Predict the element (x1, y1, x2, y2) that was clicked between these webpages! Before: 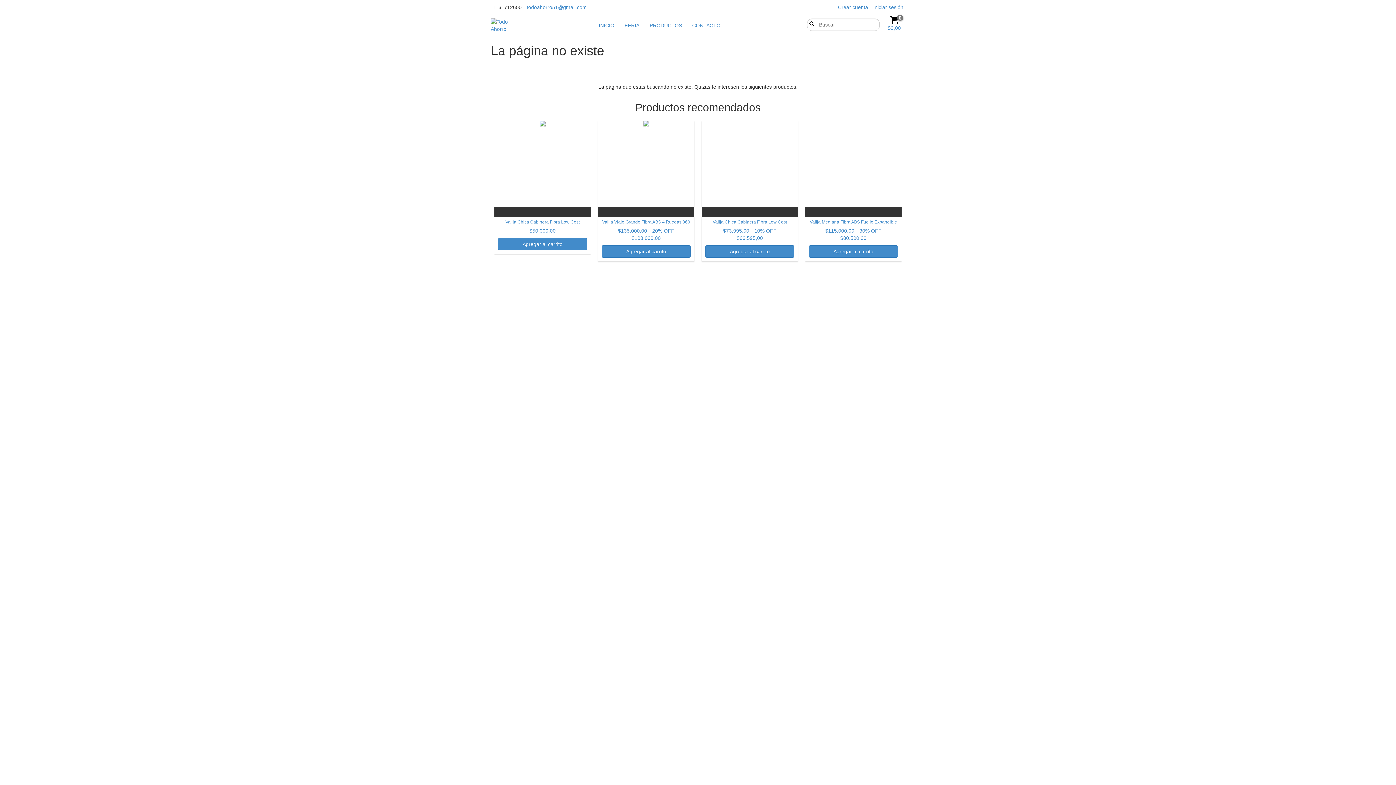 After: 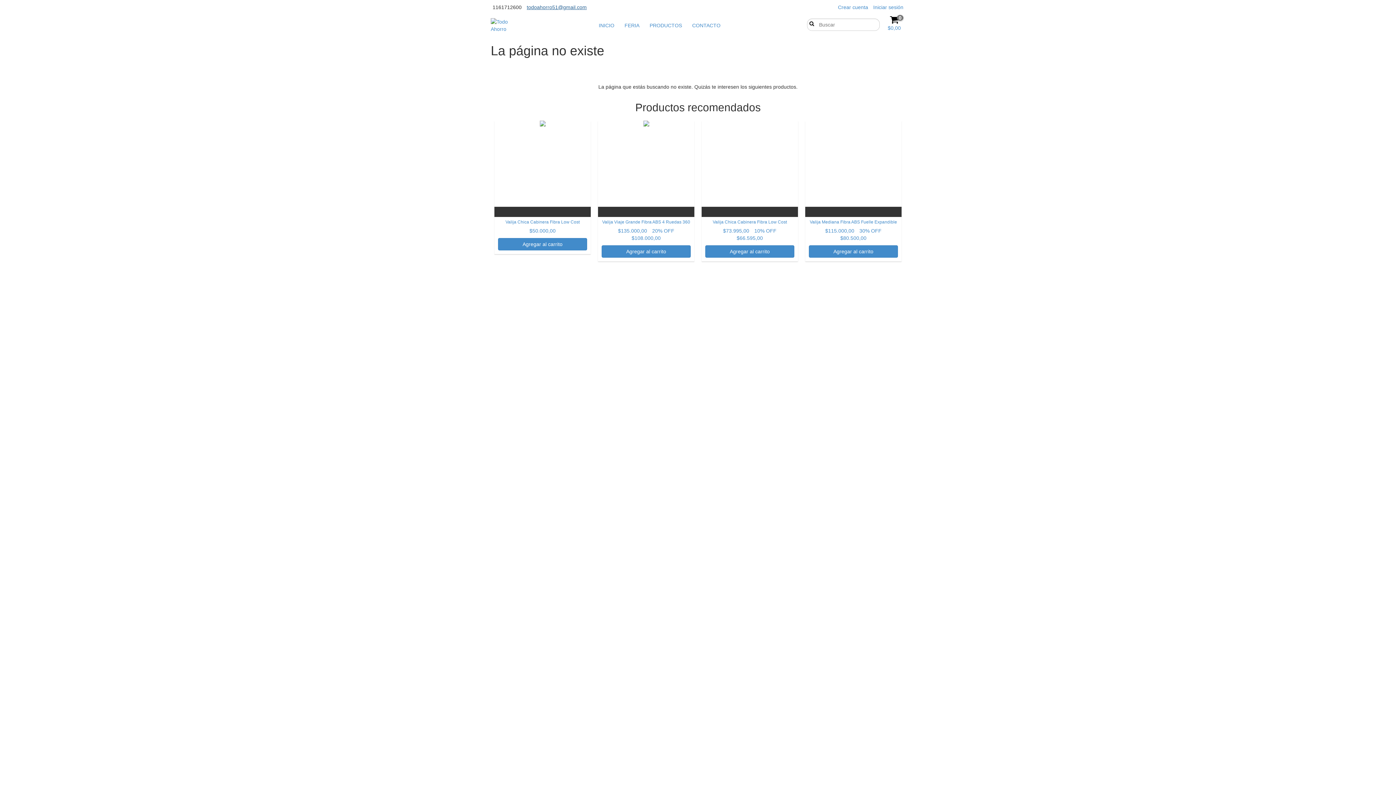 Action: label: todoahorro51@gmail.com bbox: (526, 4, 586, 10)